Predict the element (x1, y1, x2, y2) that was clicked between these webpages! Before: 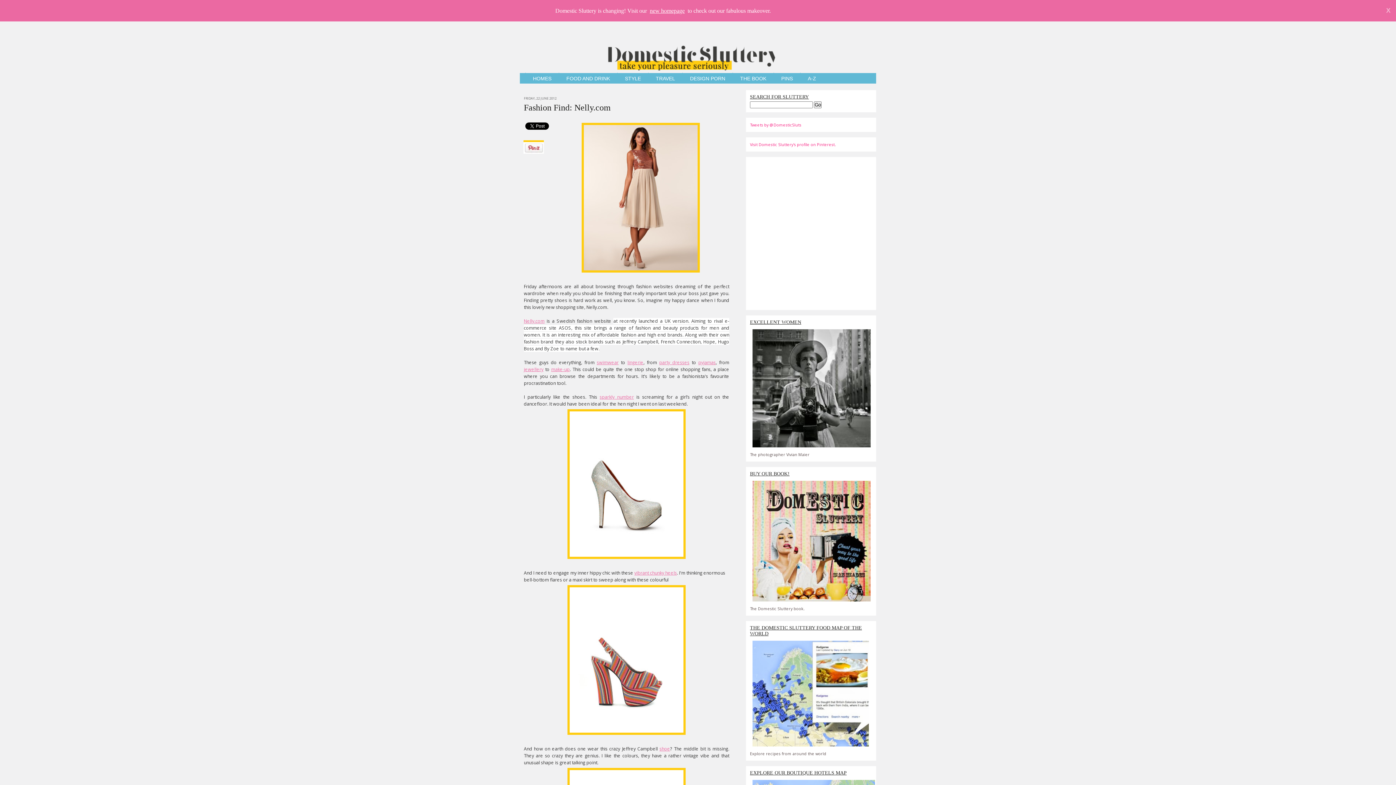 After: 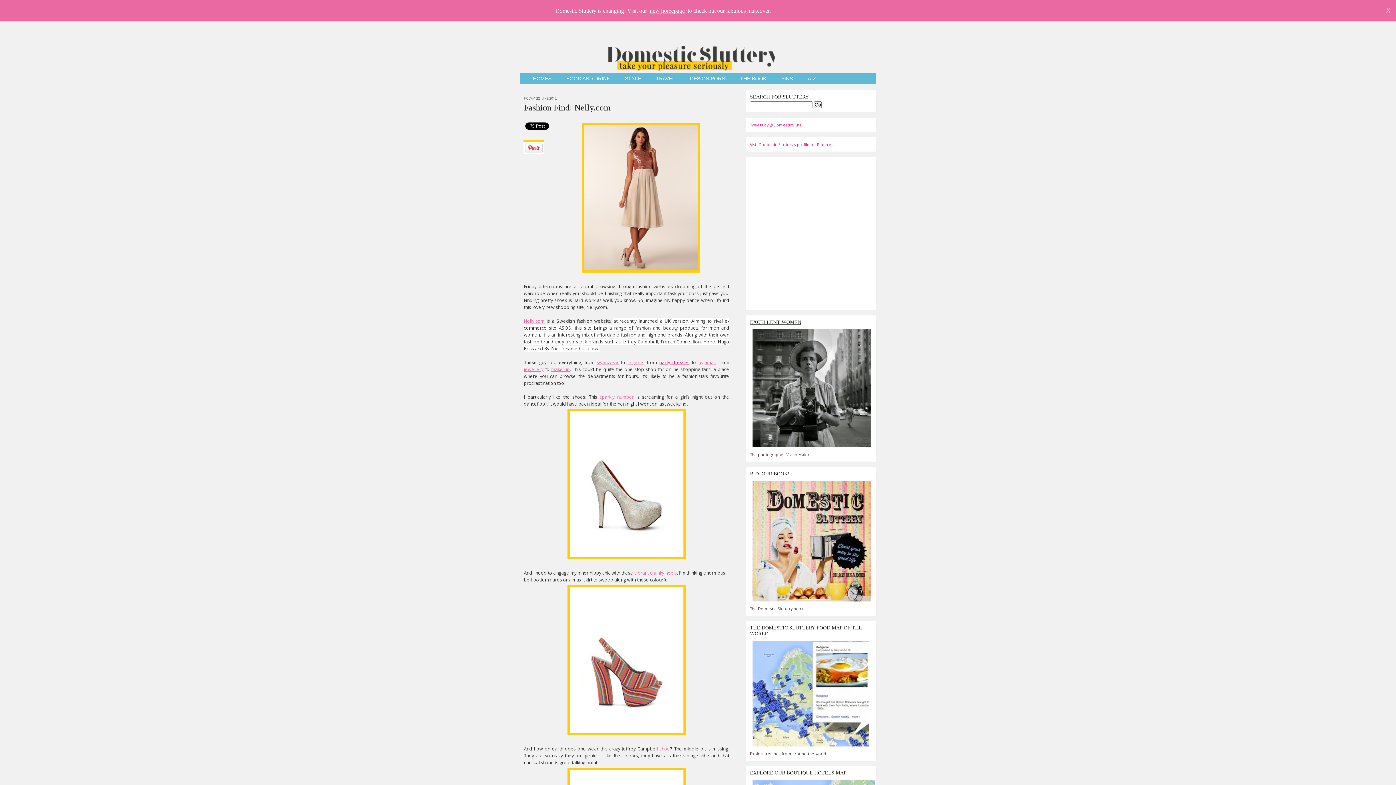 Action: bbox: (659, 359, 689, 365) label: party dresses